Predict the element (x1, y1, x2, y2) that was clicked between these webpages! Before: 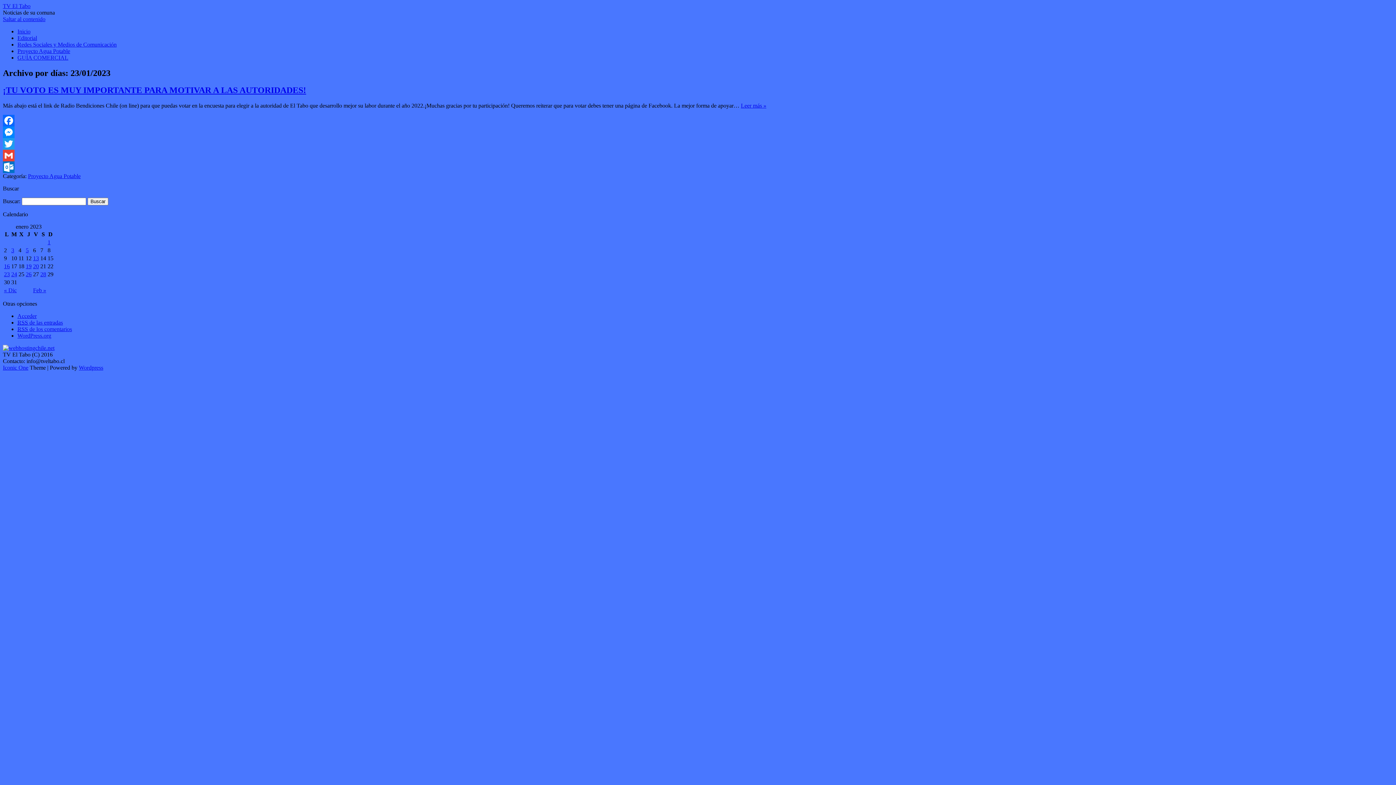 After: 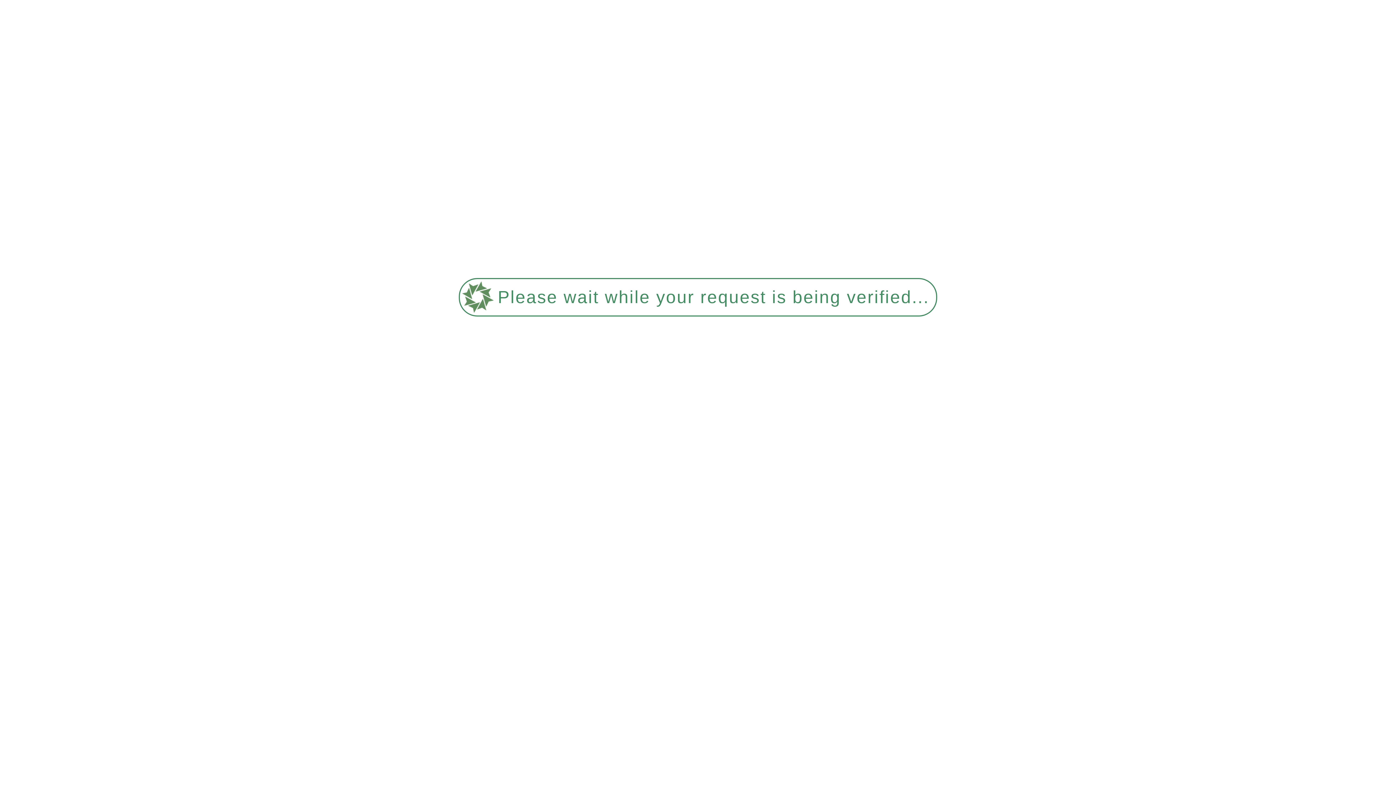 Action: label: Inicio bbox: (17, 28, 30, 34)